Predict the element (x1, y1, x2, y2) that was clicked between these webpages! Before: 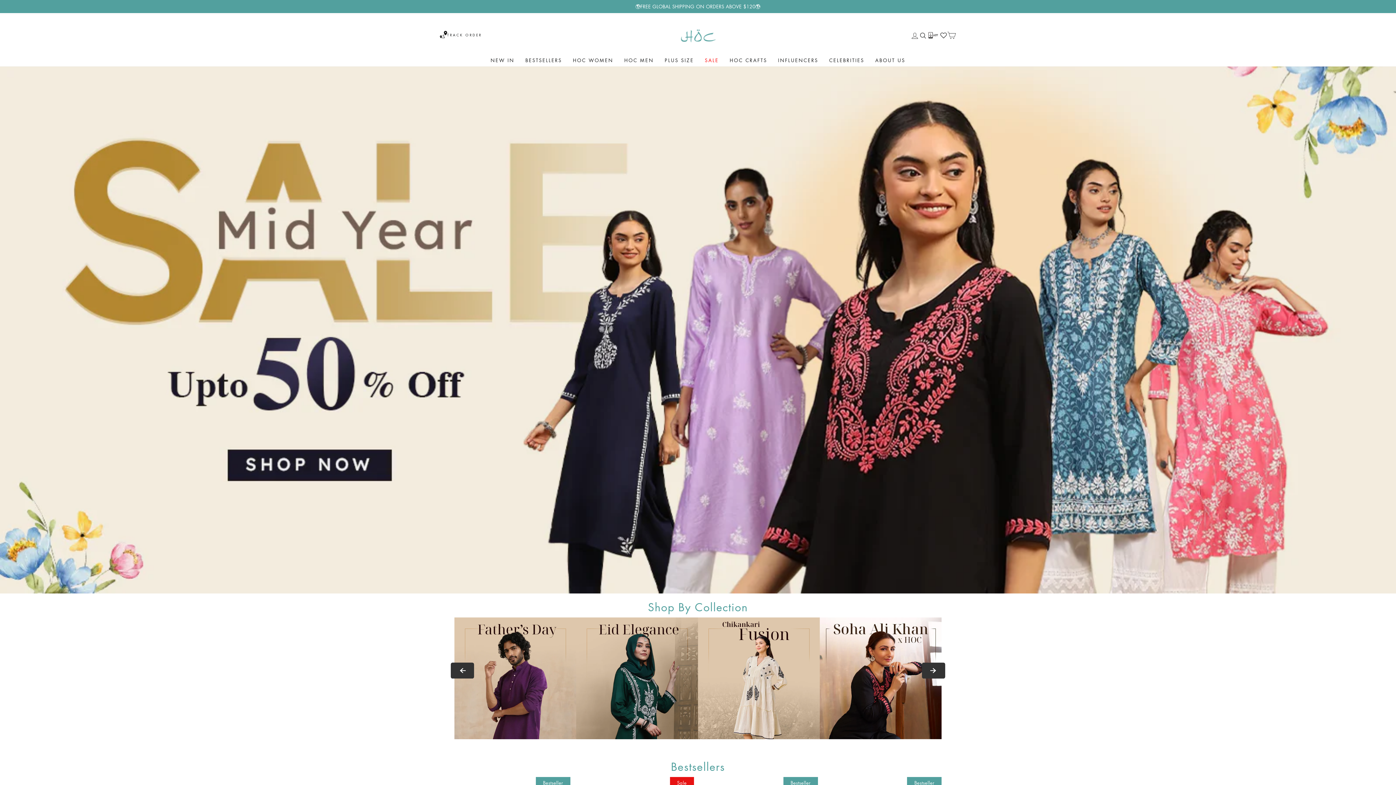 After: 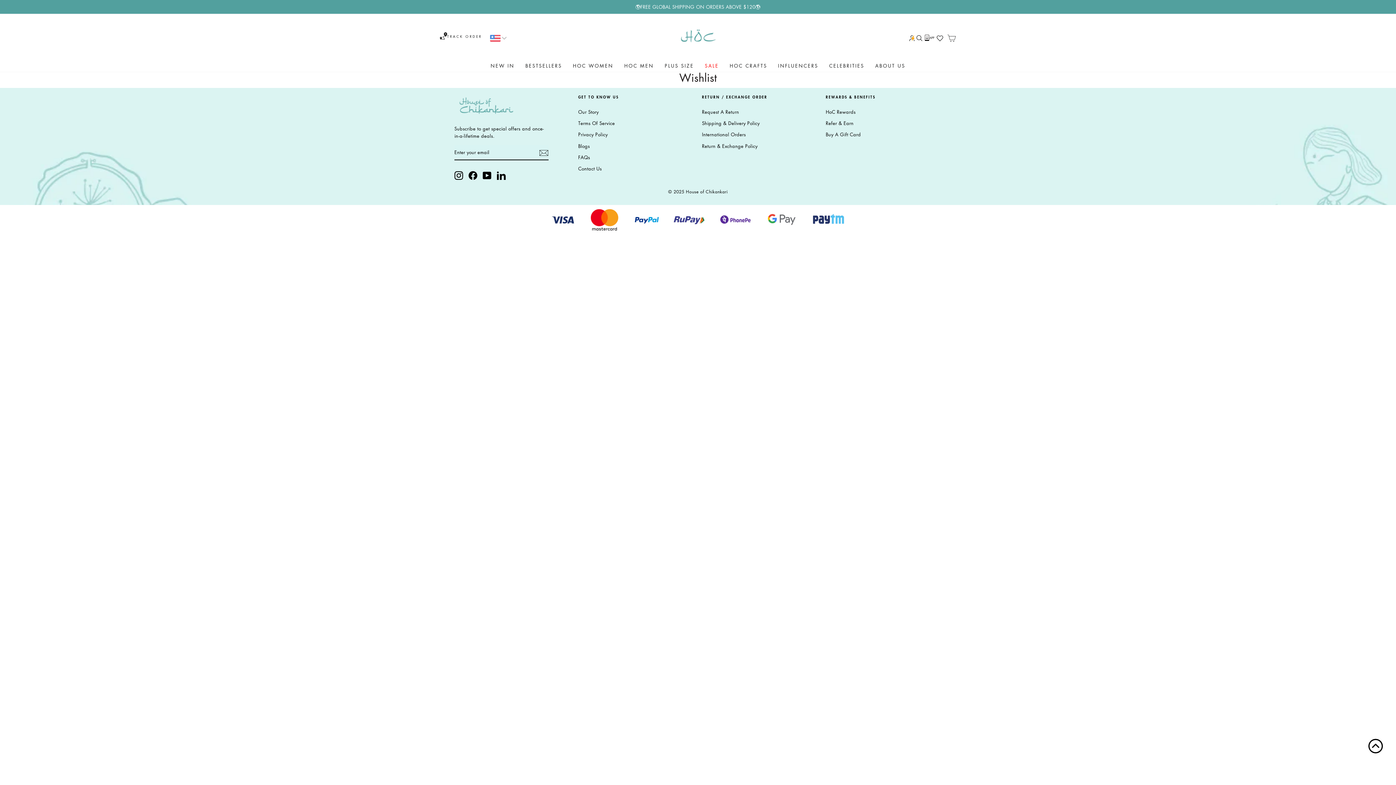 Action: bbox: (940, 32, 947, 39)